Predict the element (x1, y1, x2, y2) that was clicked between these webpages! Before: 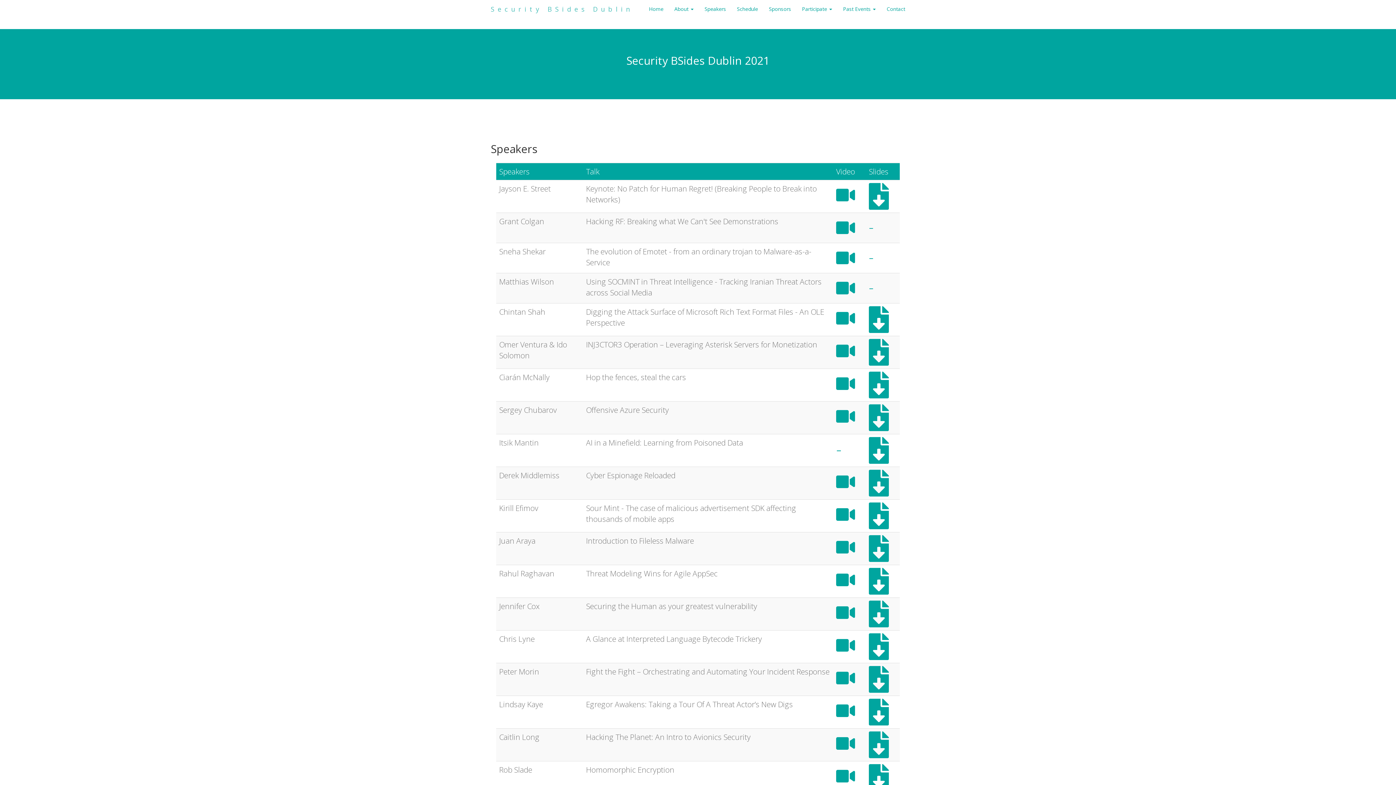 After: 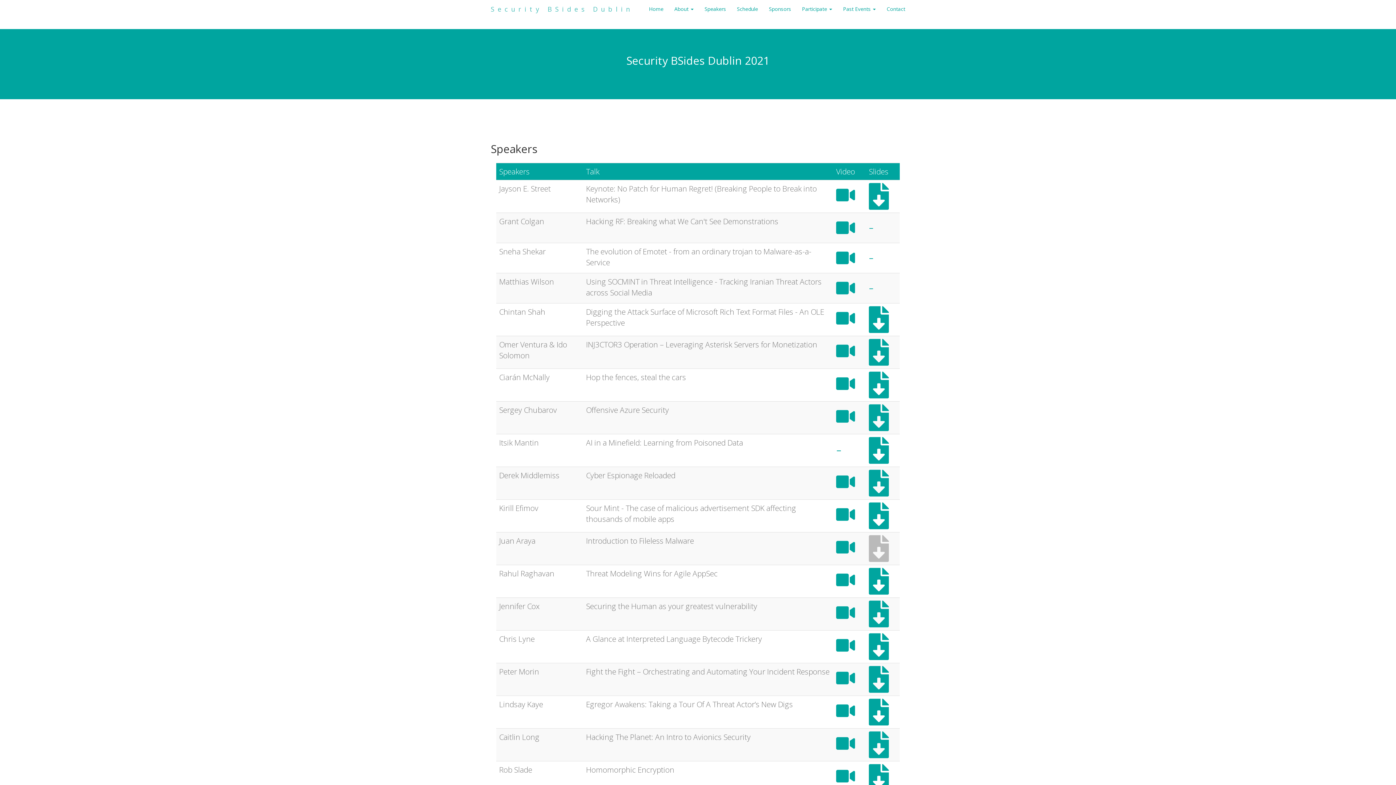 Action: bbox: (869, 554, 889, 559)